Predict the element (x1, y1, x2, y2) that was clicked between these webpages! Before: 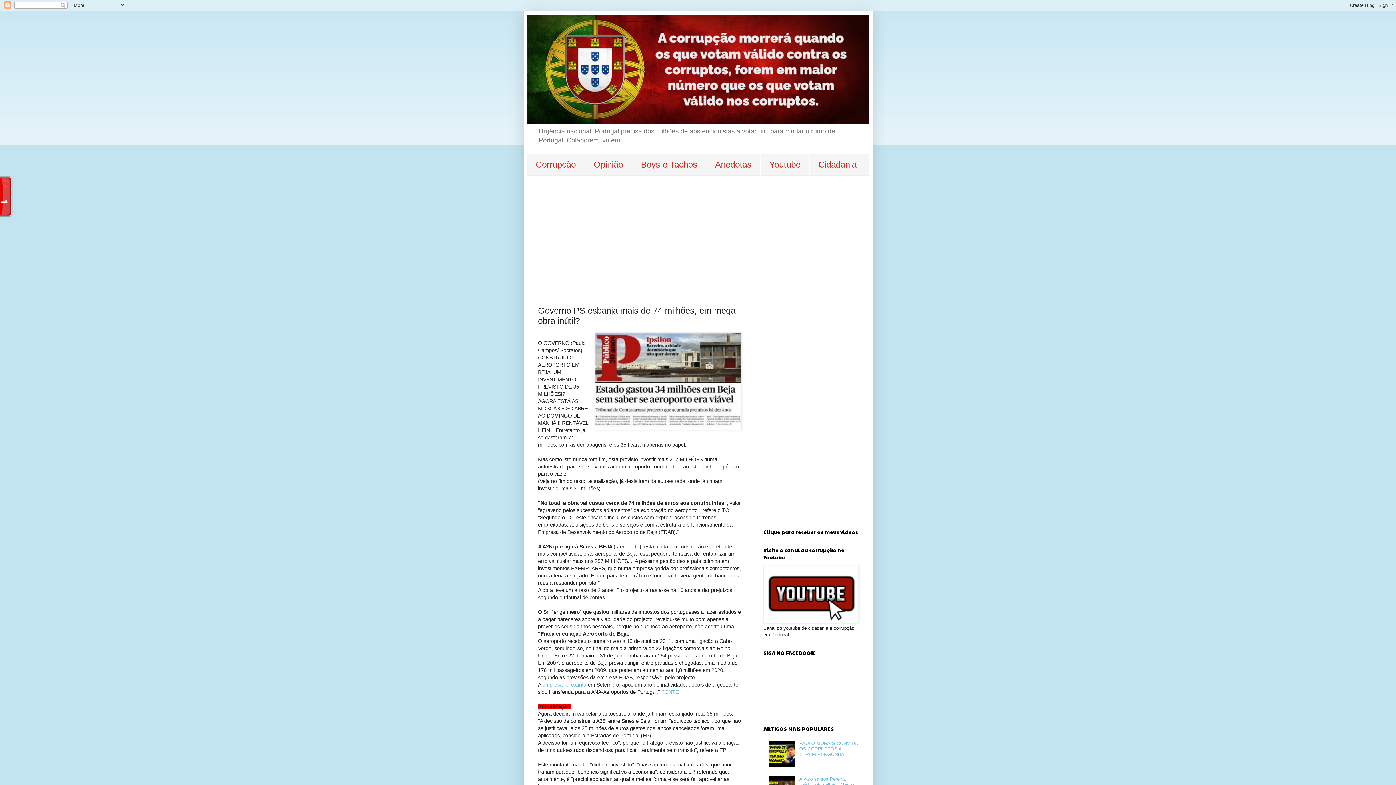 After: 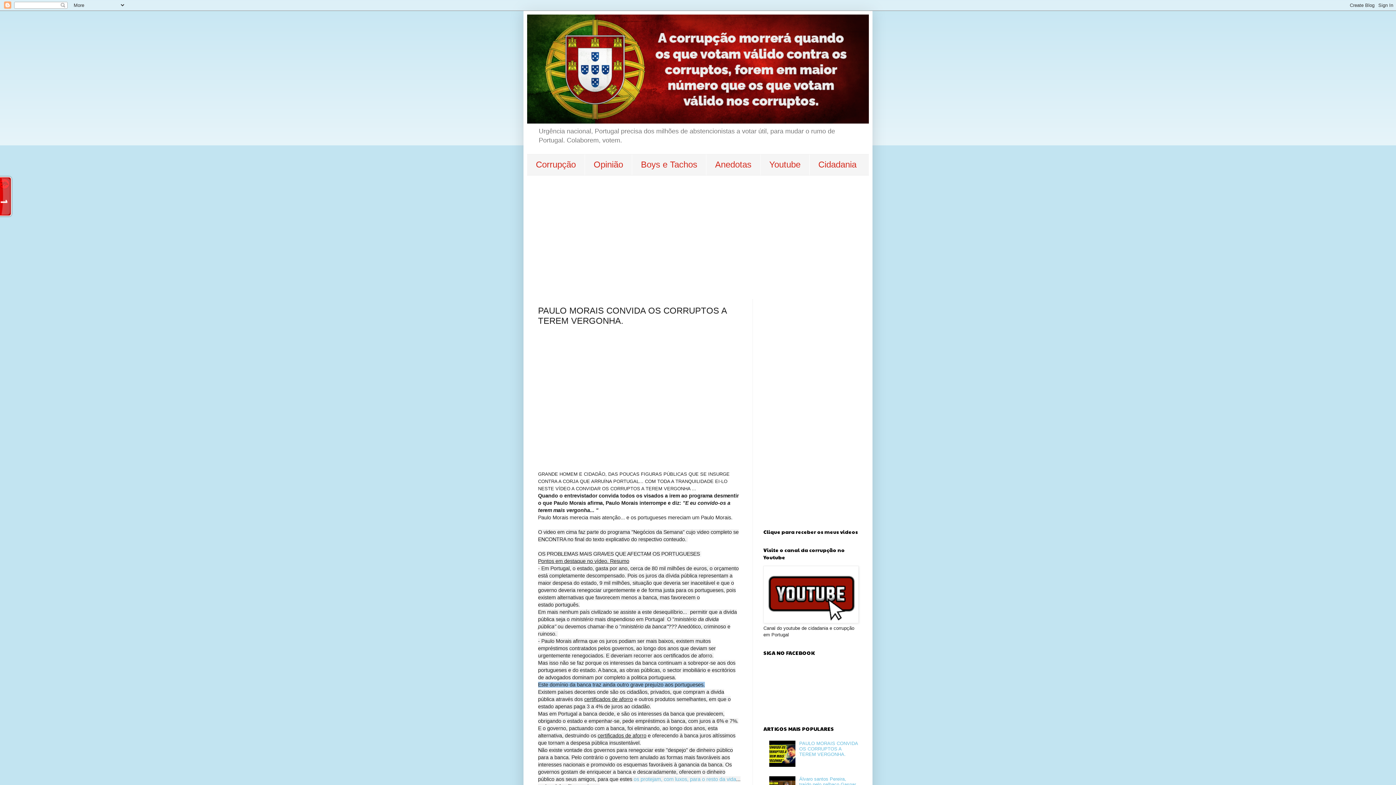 Action: bbox: (799, 741, 857, 757) label: PAULO MORAIS CONVIDA OS CORRUPTOS A TEREM VERGONHA.